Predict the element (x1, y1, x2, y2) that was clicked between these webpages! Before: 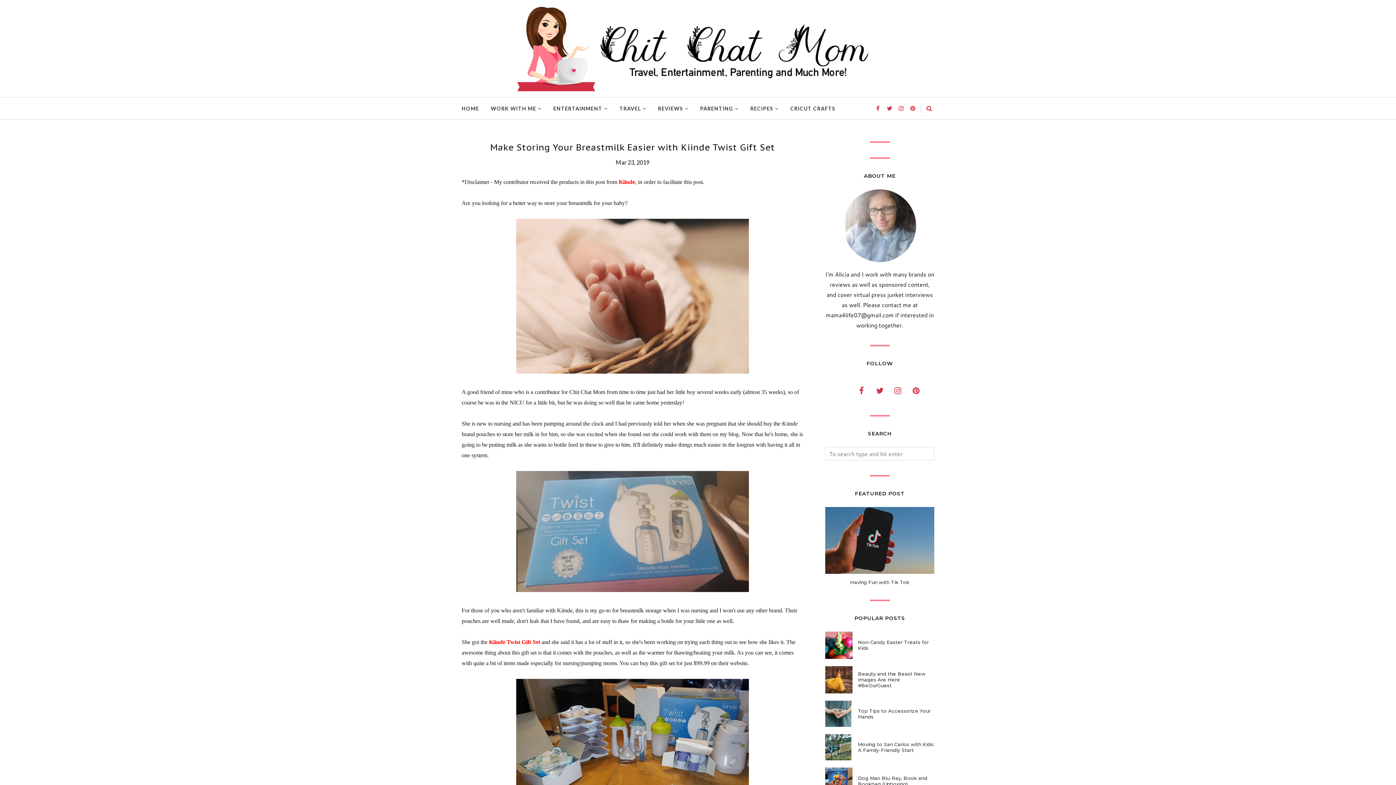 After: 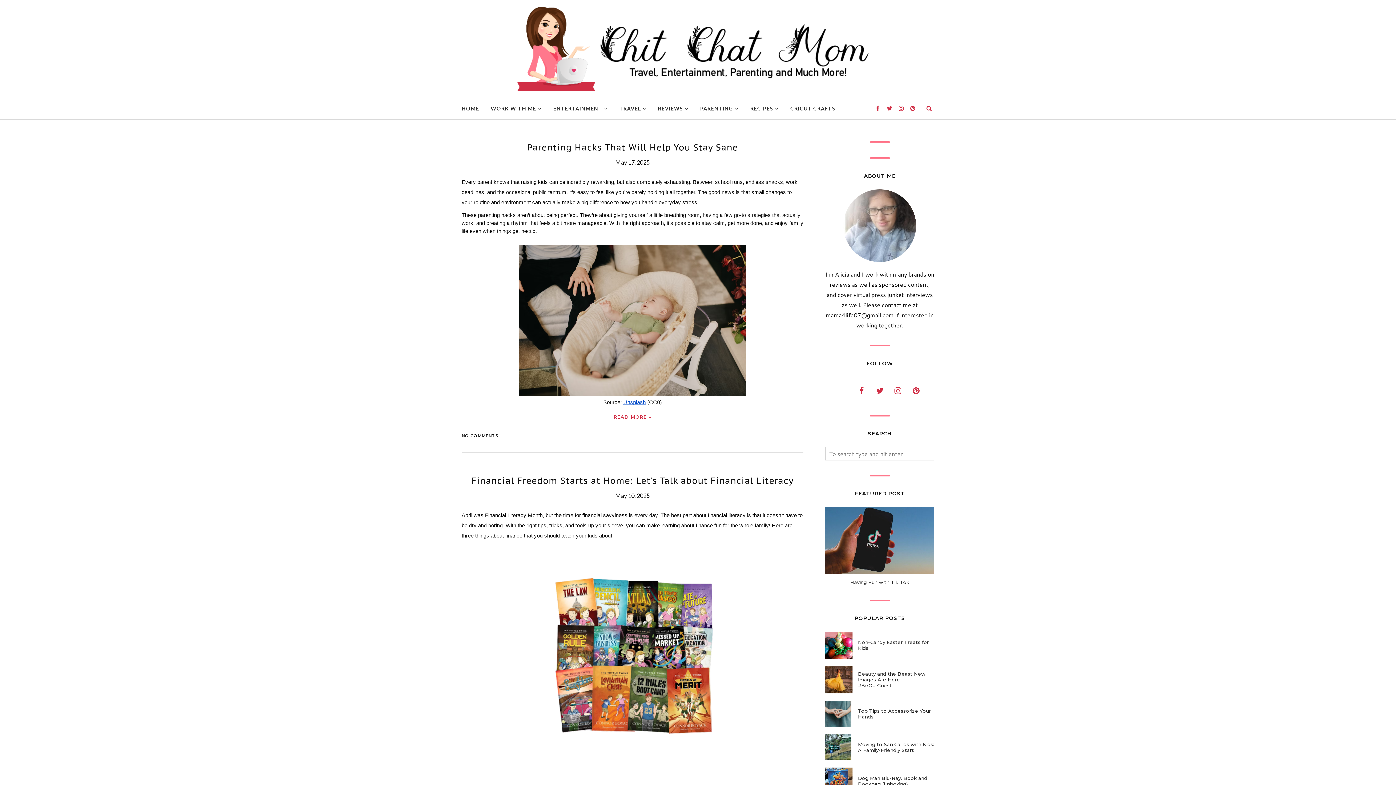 Action: bbox: (461, 0, 934, 97)